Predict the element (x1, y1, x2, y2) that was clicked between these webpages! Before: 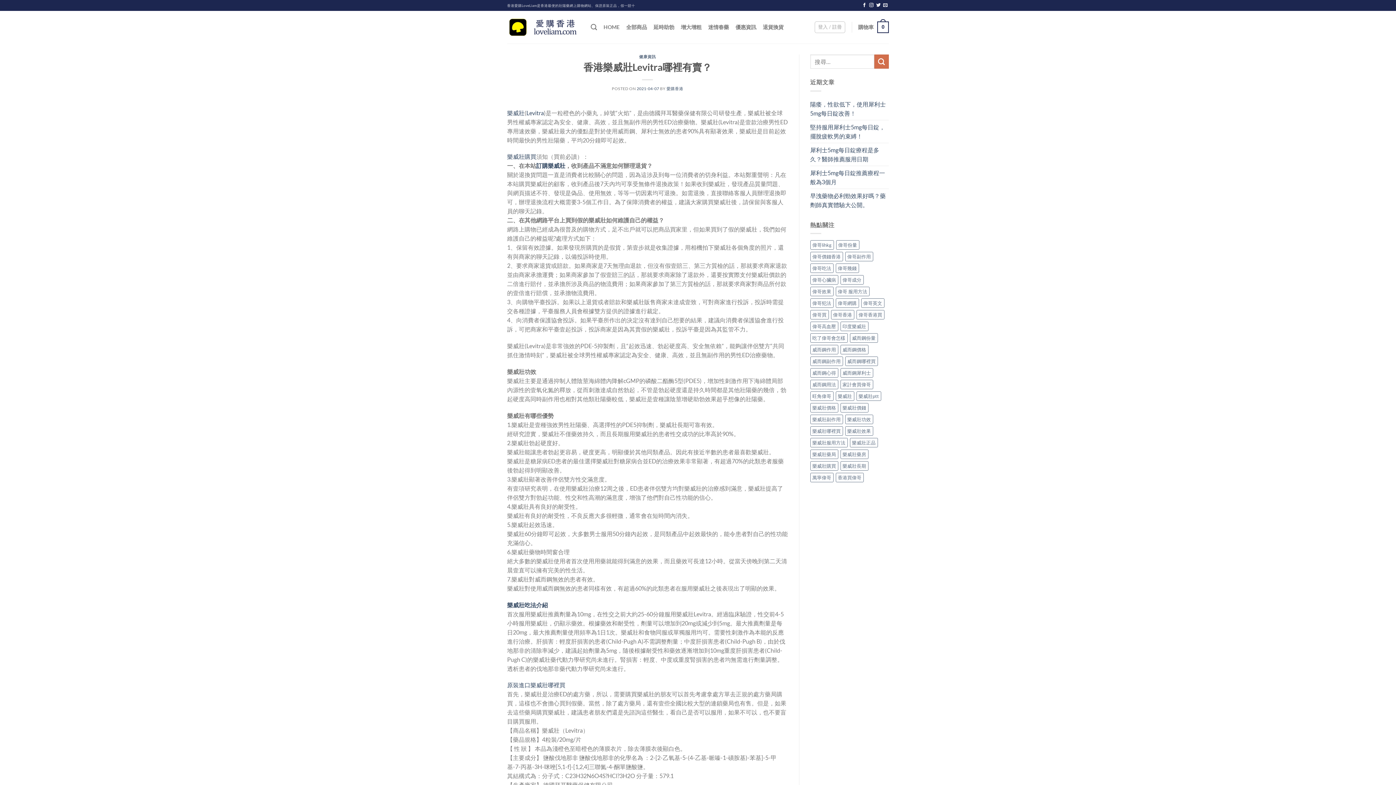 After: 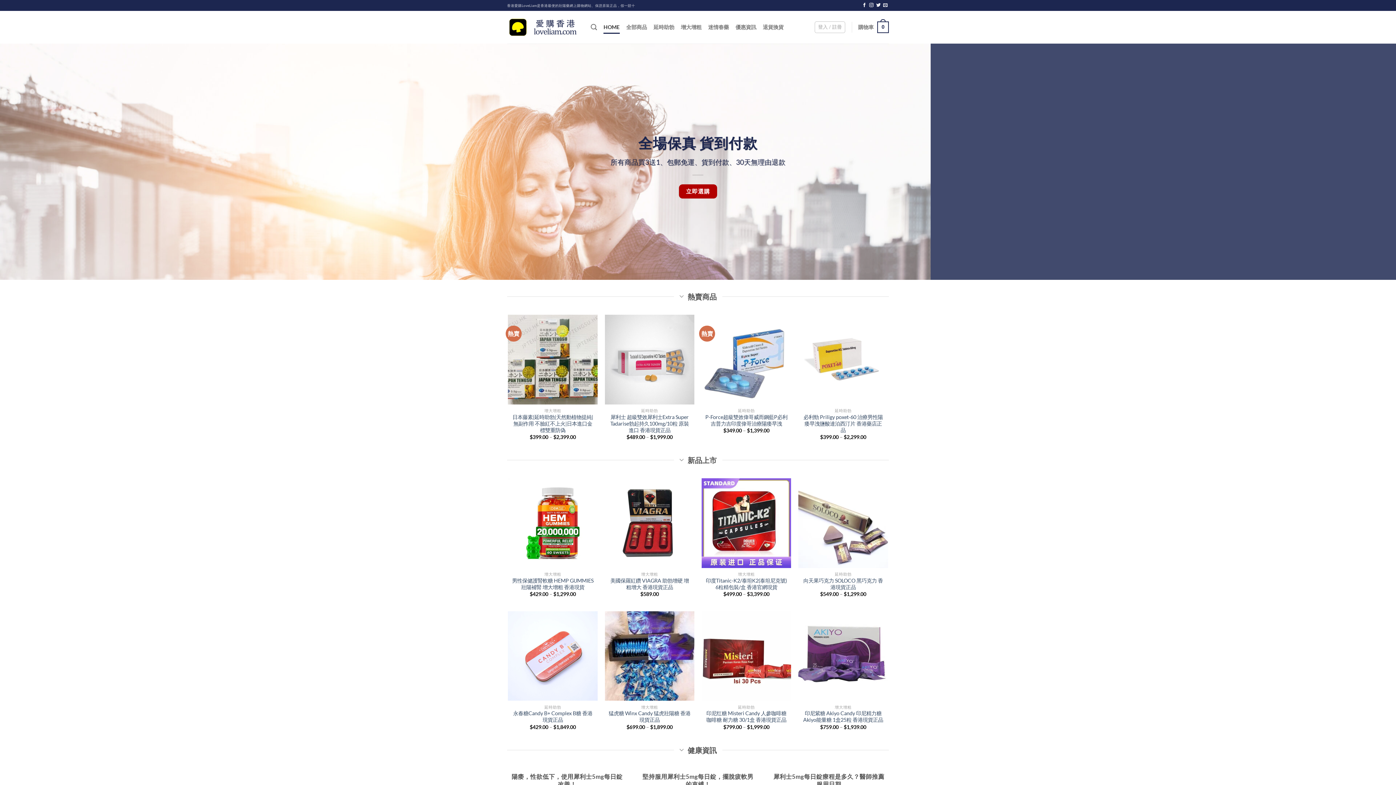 Action: bbox: (507, 153, 536, 160) label: 樂威壯購買